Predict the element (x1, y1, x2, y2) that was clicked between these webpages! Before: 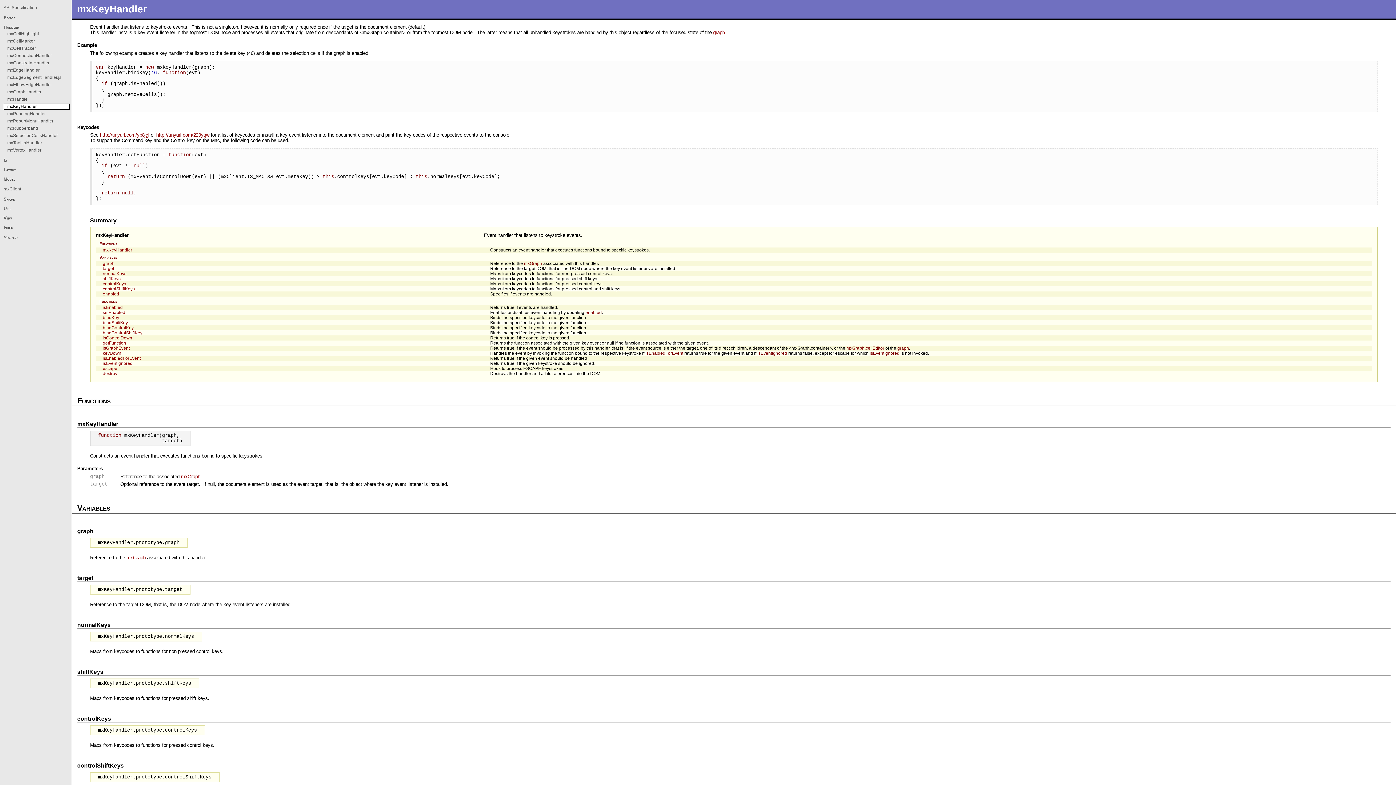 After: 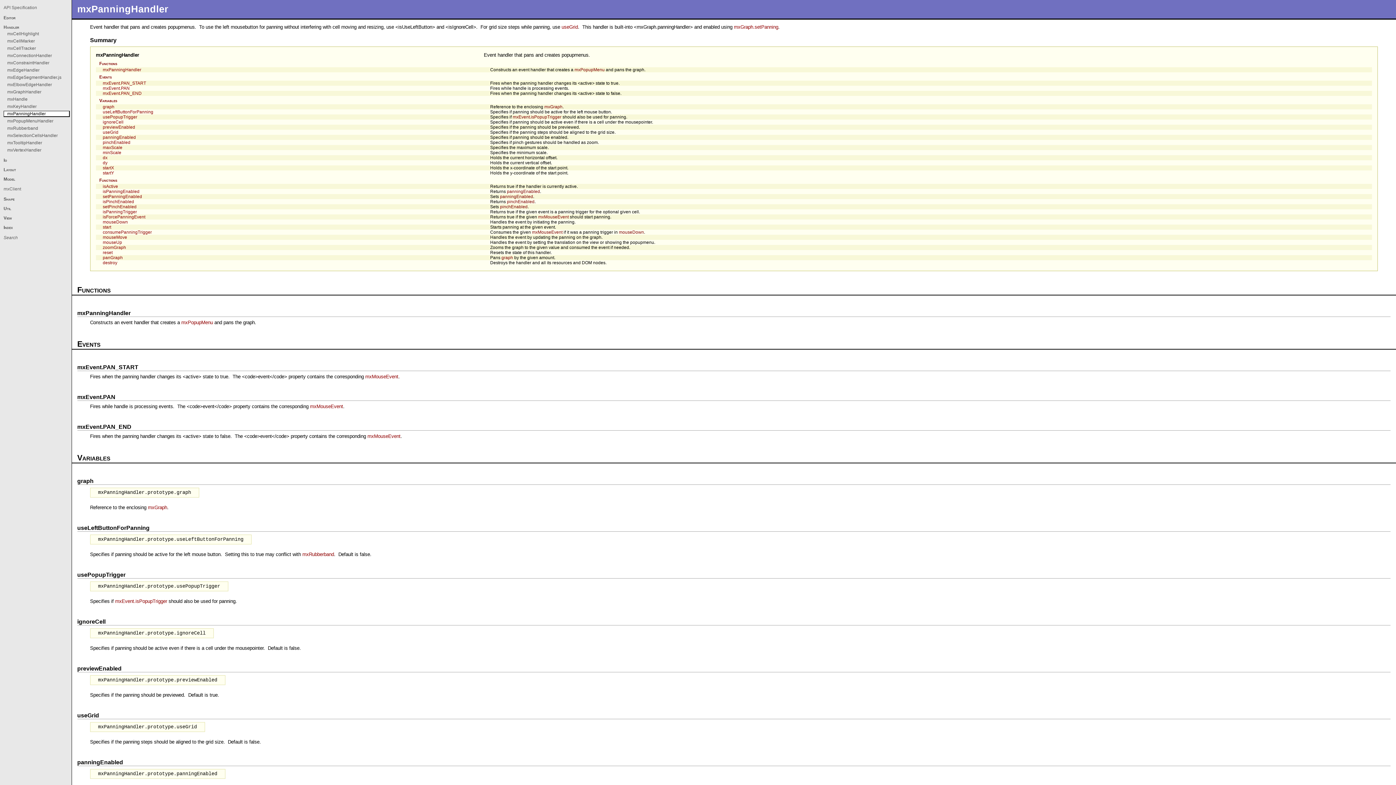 Action: bbox: (7, 111, 45, 116) label: mxPanningHandler